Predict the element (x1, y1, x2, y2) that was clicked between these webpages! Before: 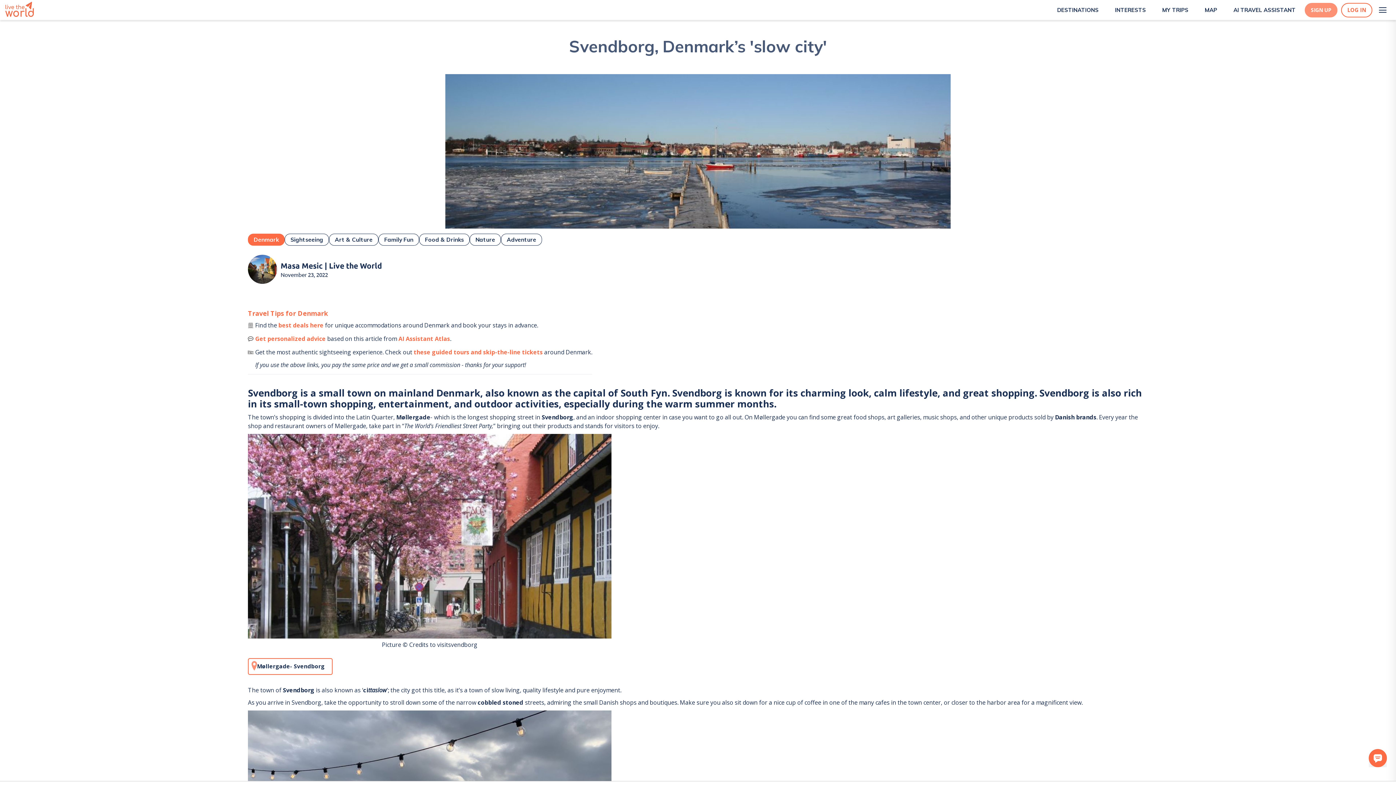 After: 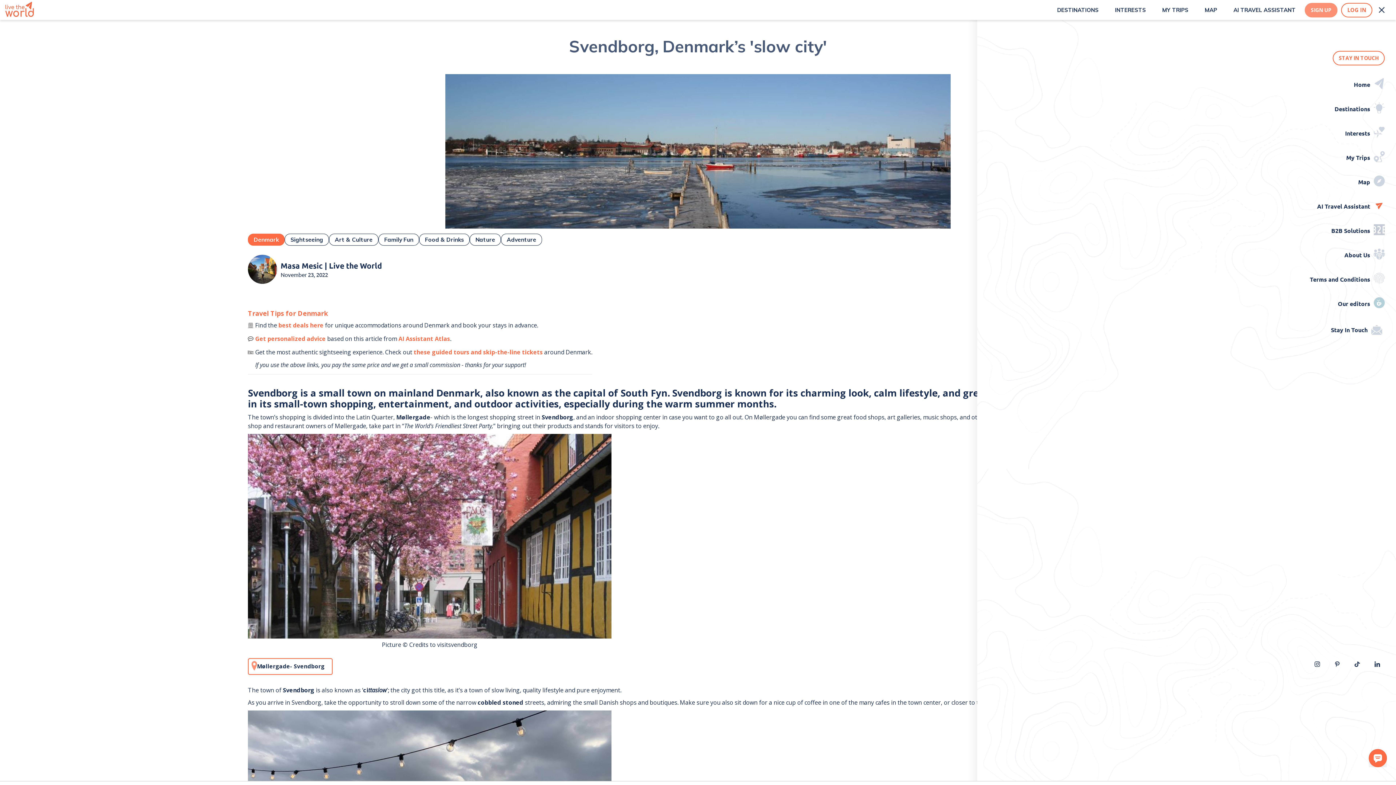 Action: bbox: (1376, 2, 1390, 17)